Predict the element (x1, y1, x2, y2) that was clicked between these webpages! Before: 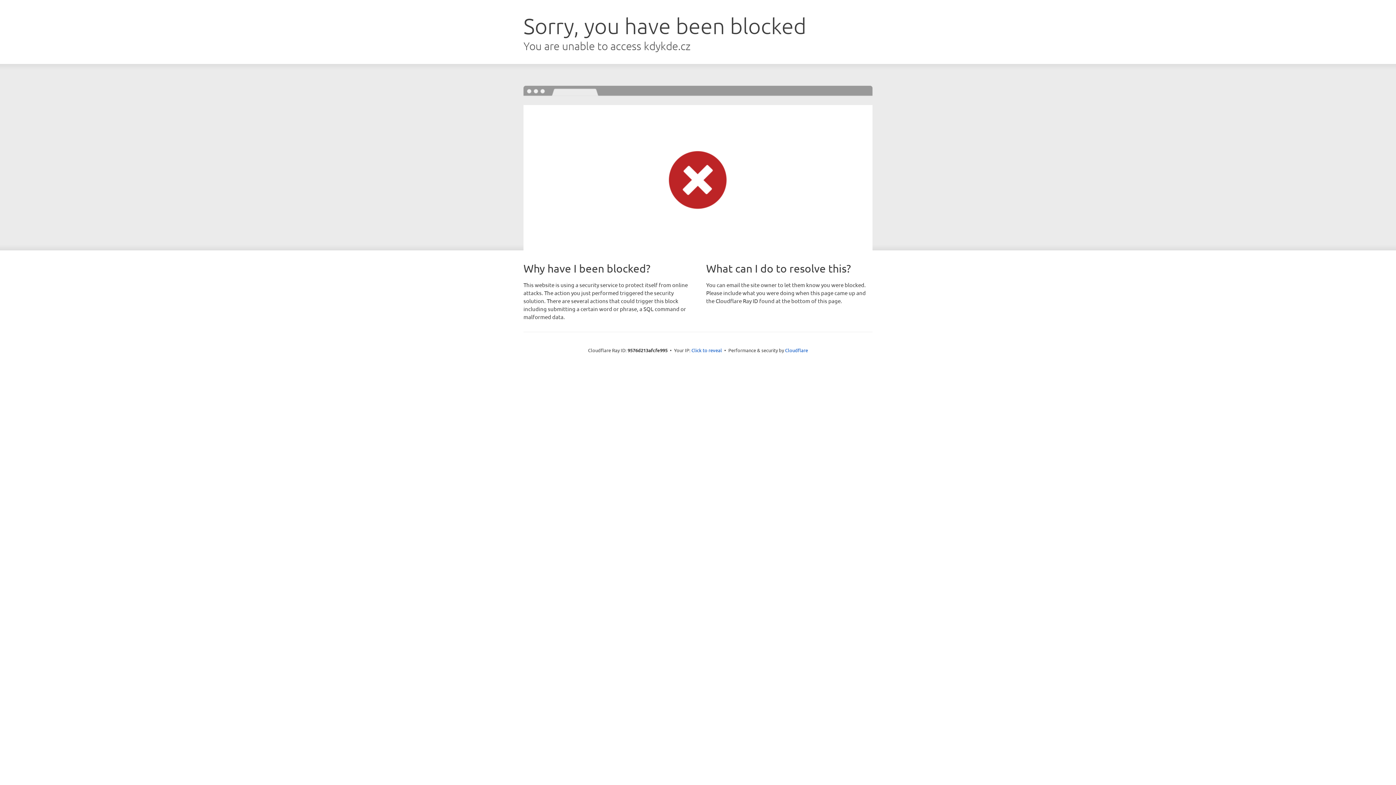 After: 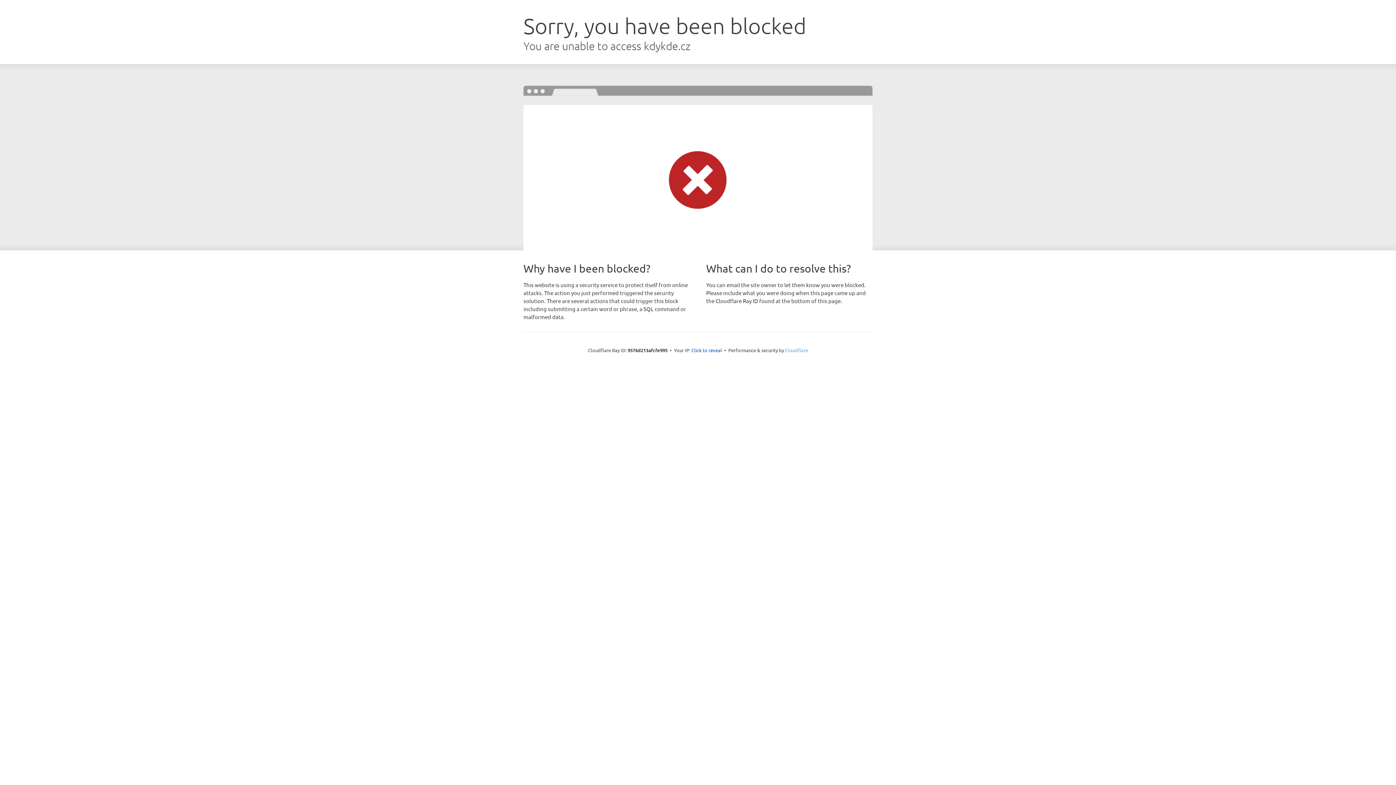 Action: label: Cloudflare bbox: (785, 347, 808, 353)